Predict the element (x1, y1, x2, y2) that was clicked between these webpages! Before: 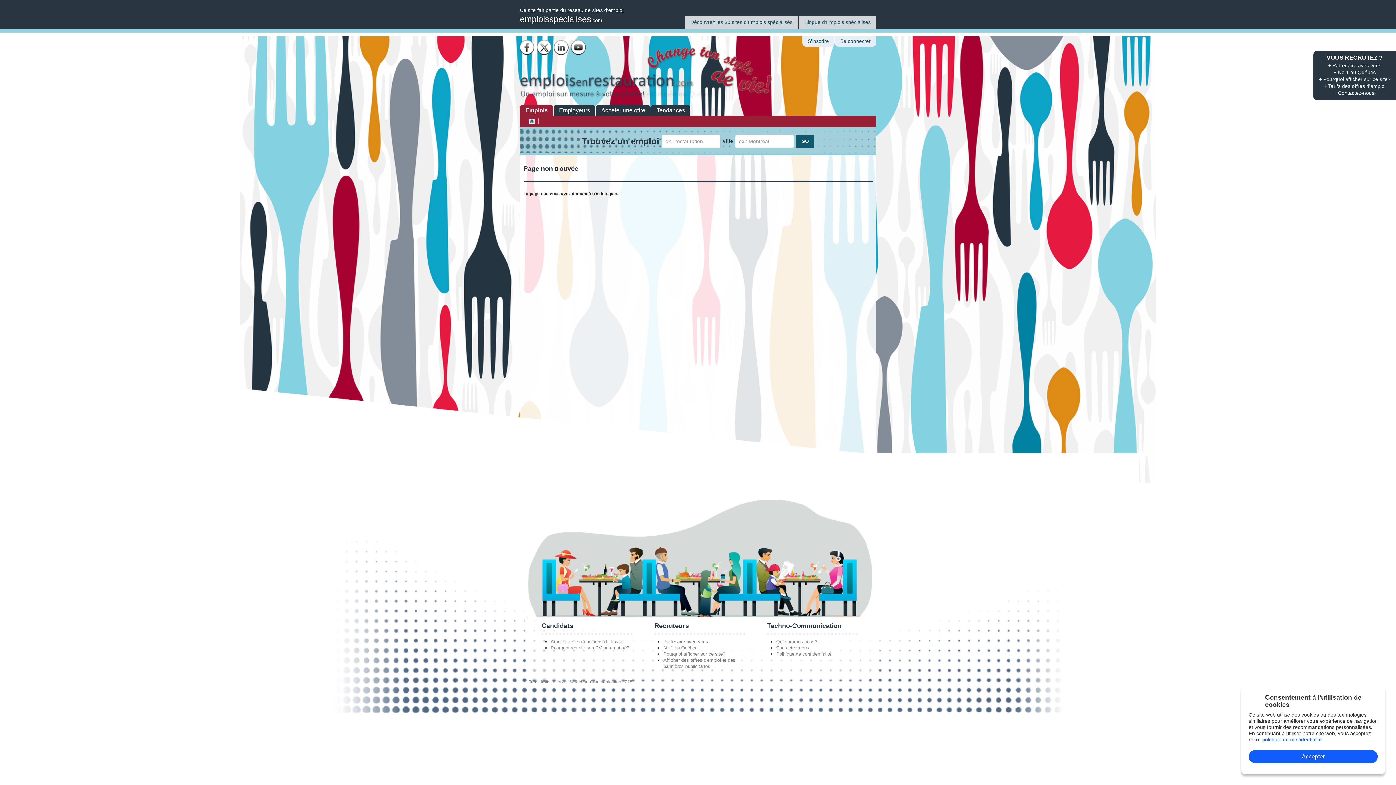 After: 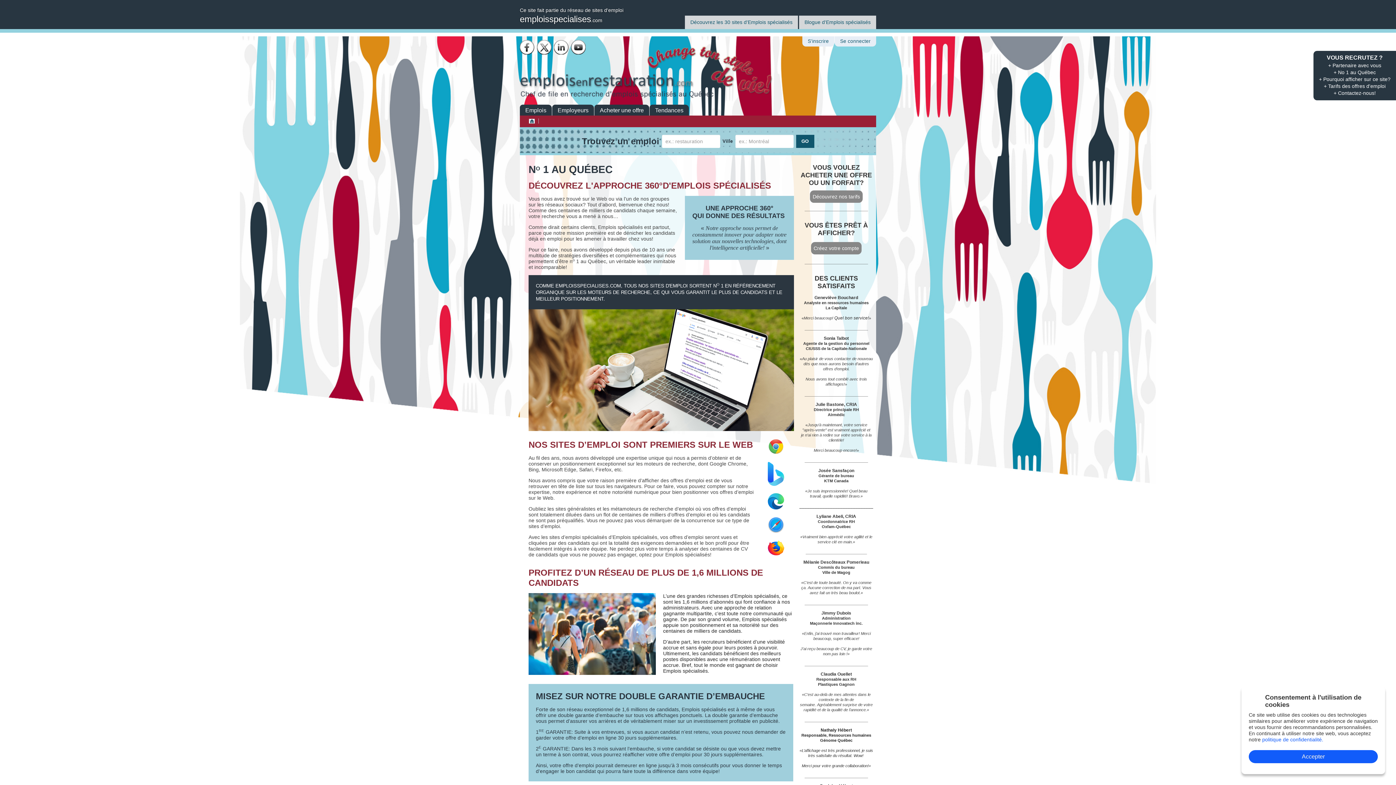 Action: bbox: (1319, 69, 1390, 76) label: + No 1 au Québec